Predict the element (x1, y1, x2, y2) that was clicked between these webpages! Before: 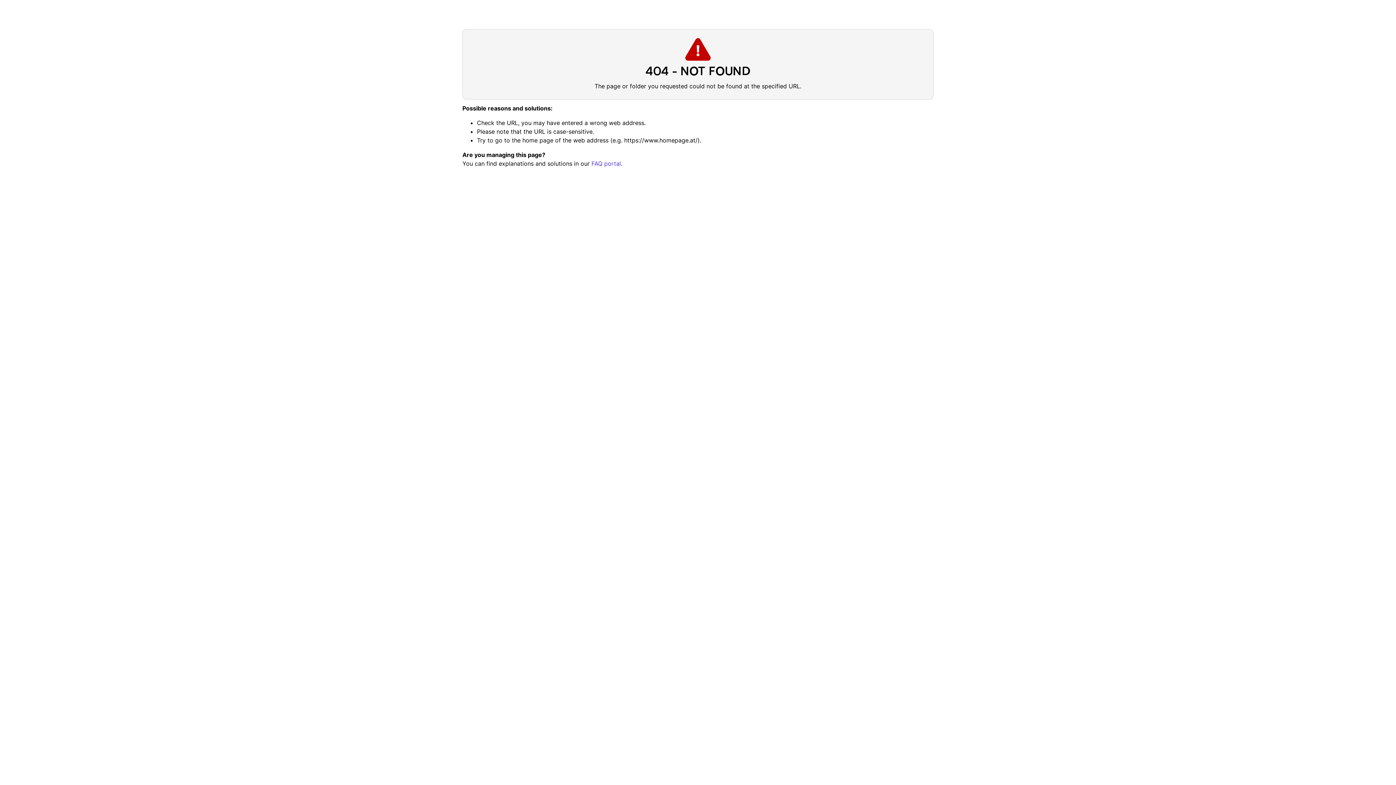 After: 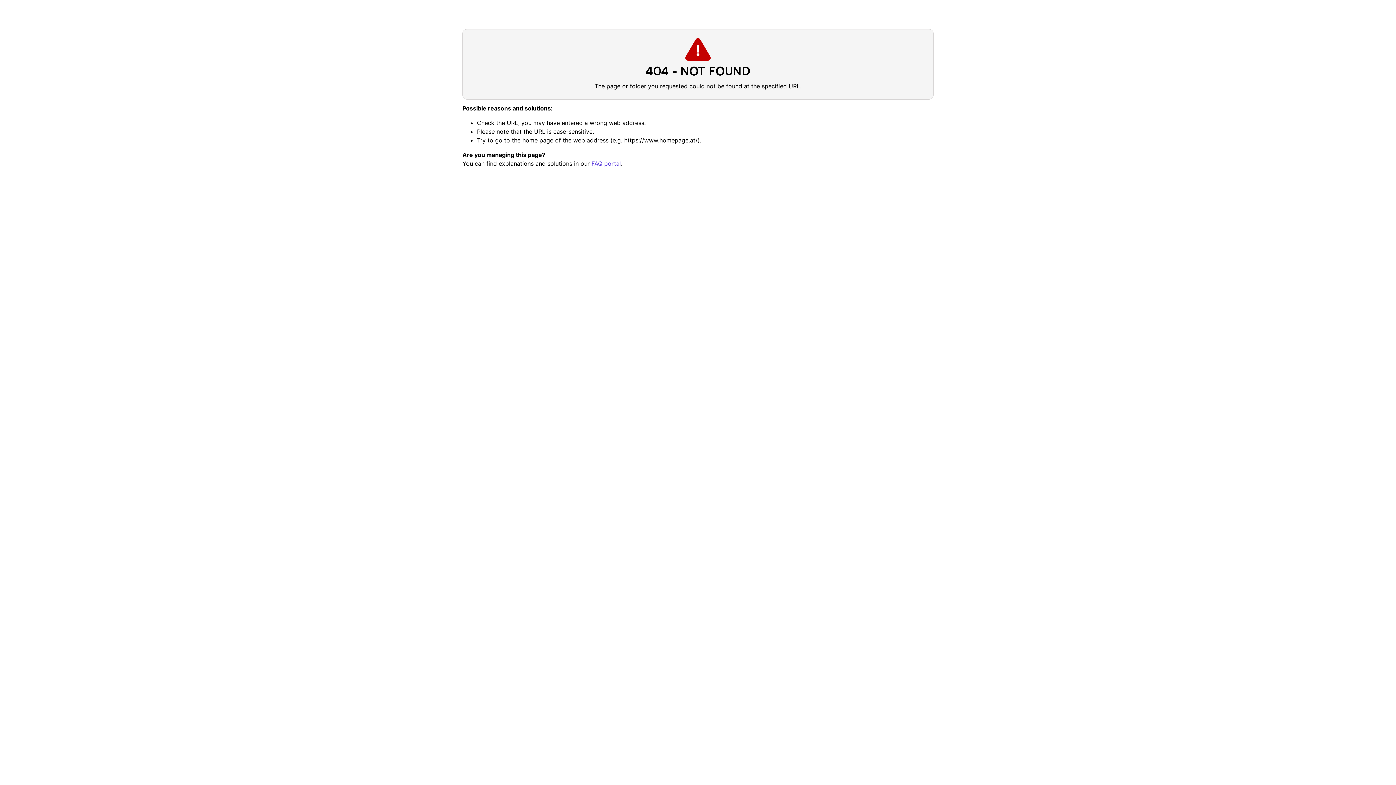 Action: bbox: (591, 160, 621, 167) label: FAQ portal